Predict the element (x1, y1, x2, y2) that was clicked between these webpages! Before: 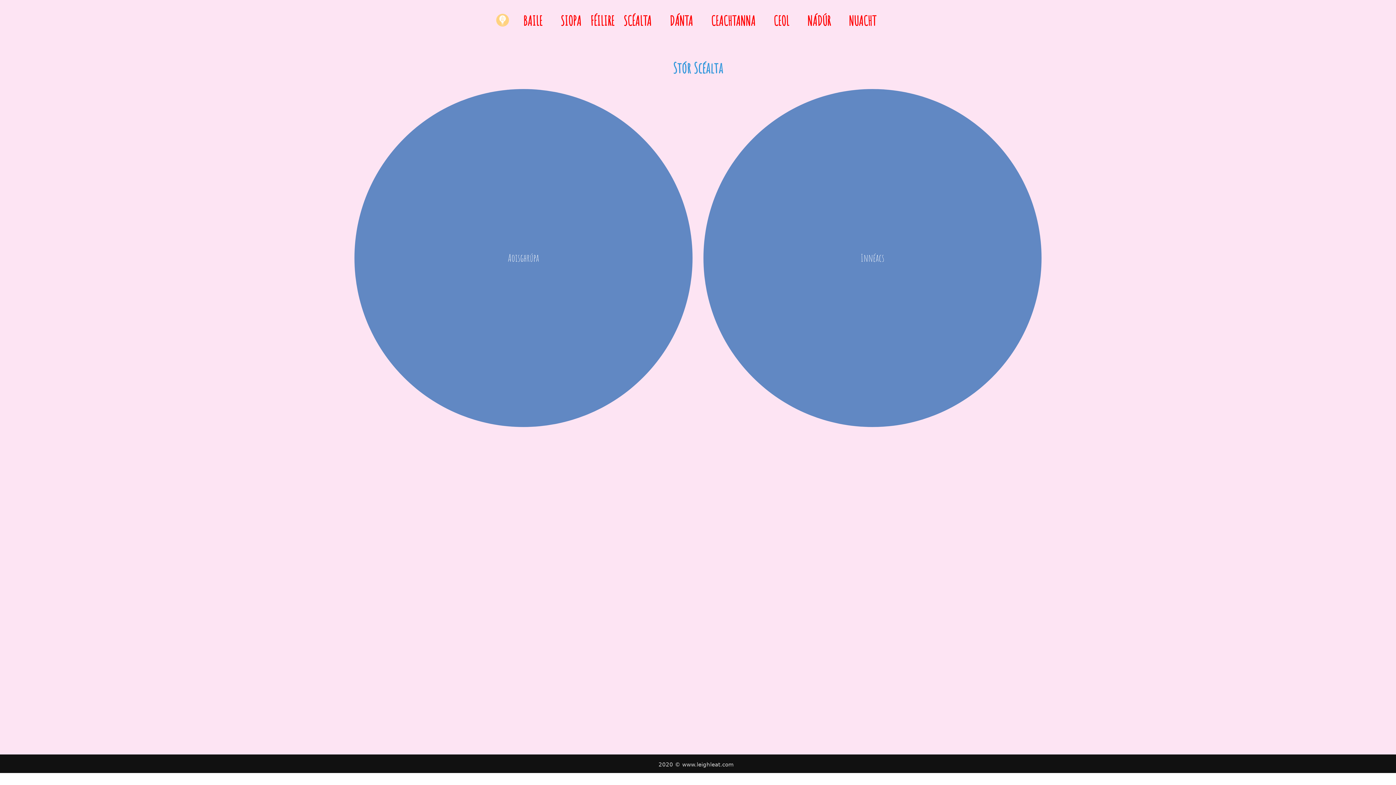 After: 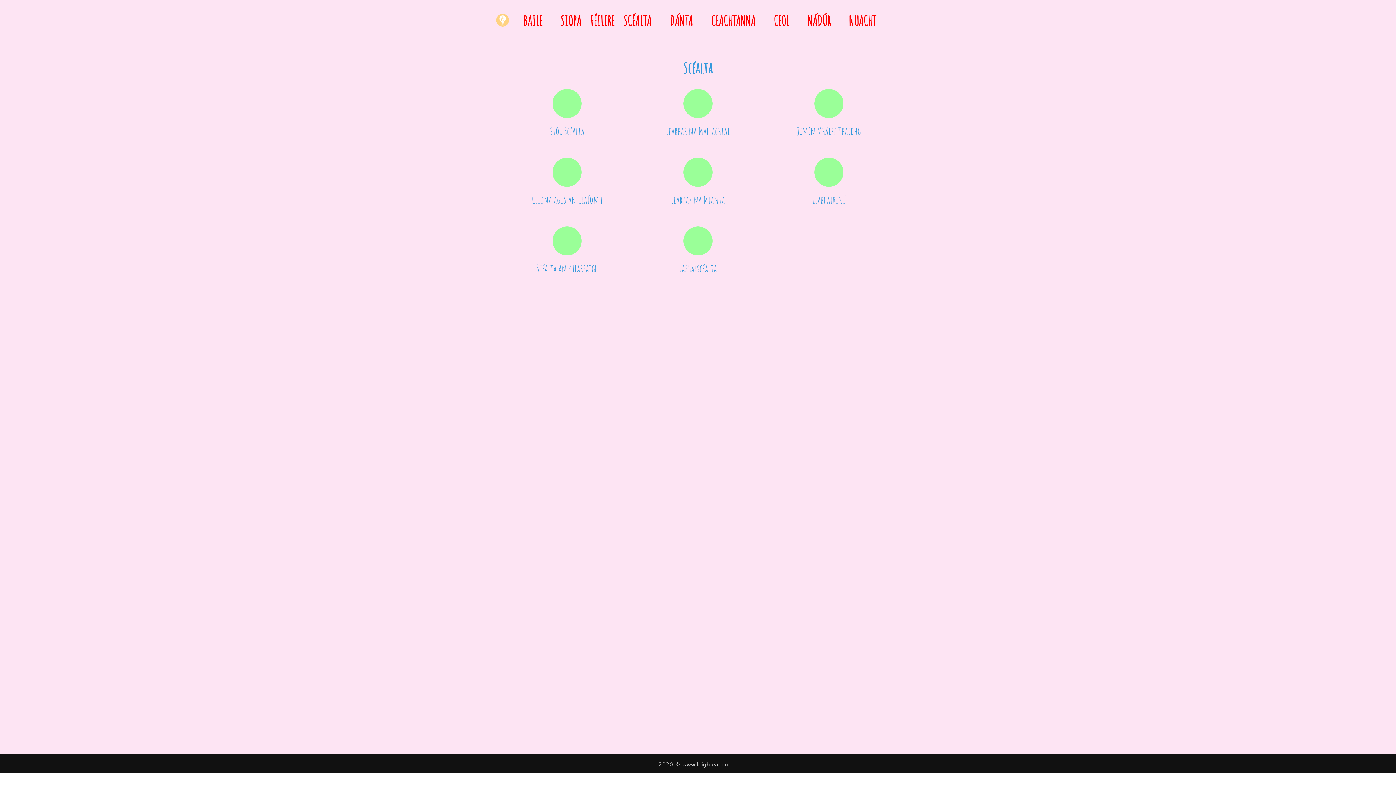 Action: bbox: (623, 9, 651, 31) label: SCÉALTA